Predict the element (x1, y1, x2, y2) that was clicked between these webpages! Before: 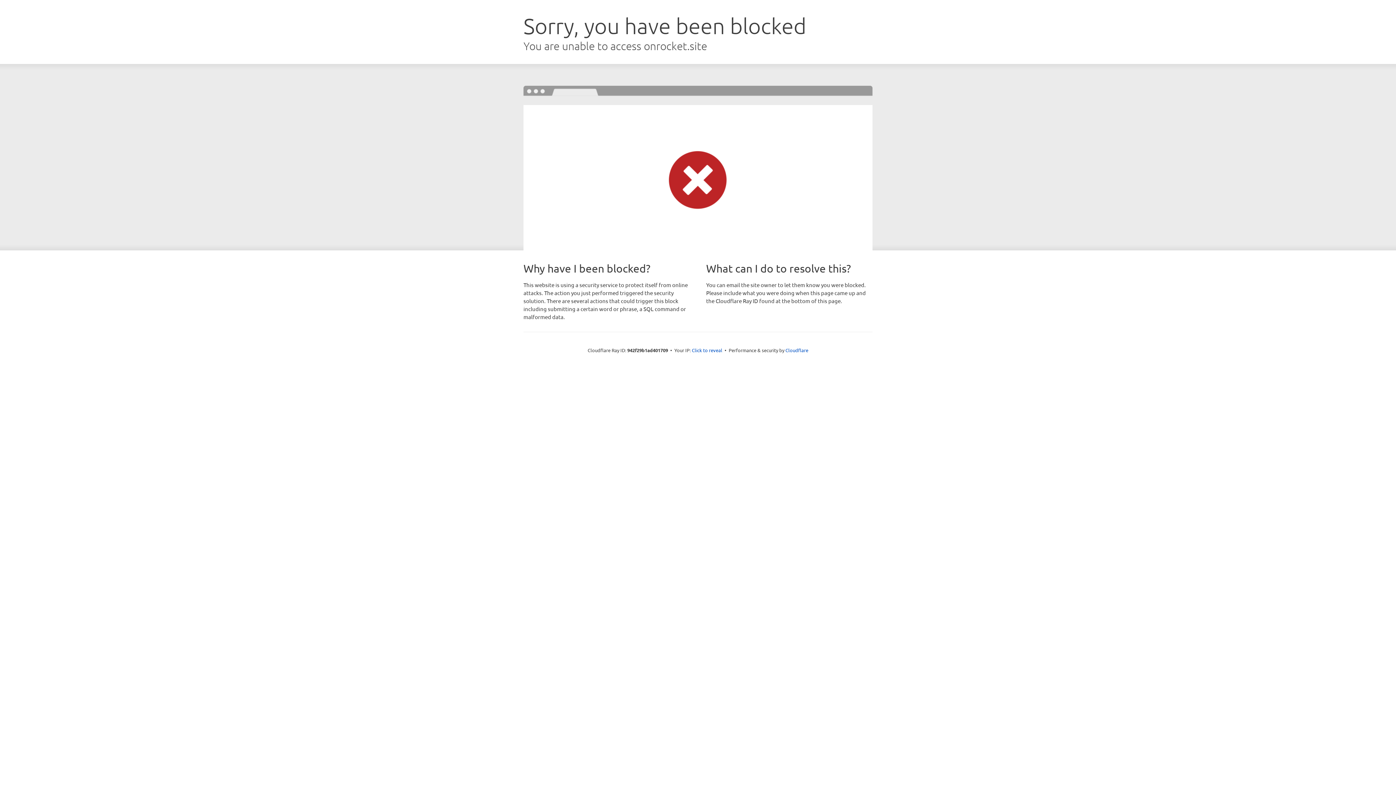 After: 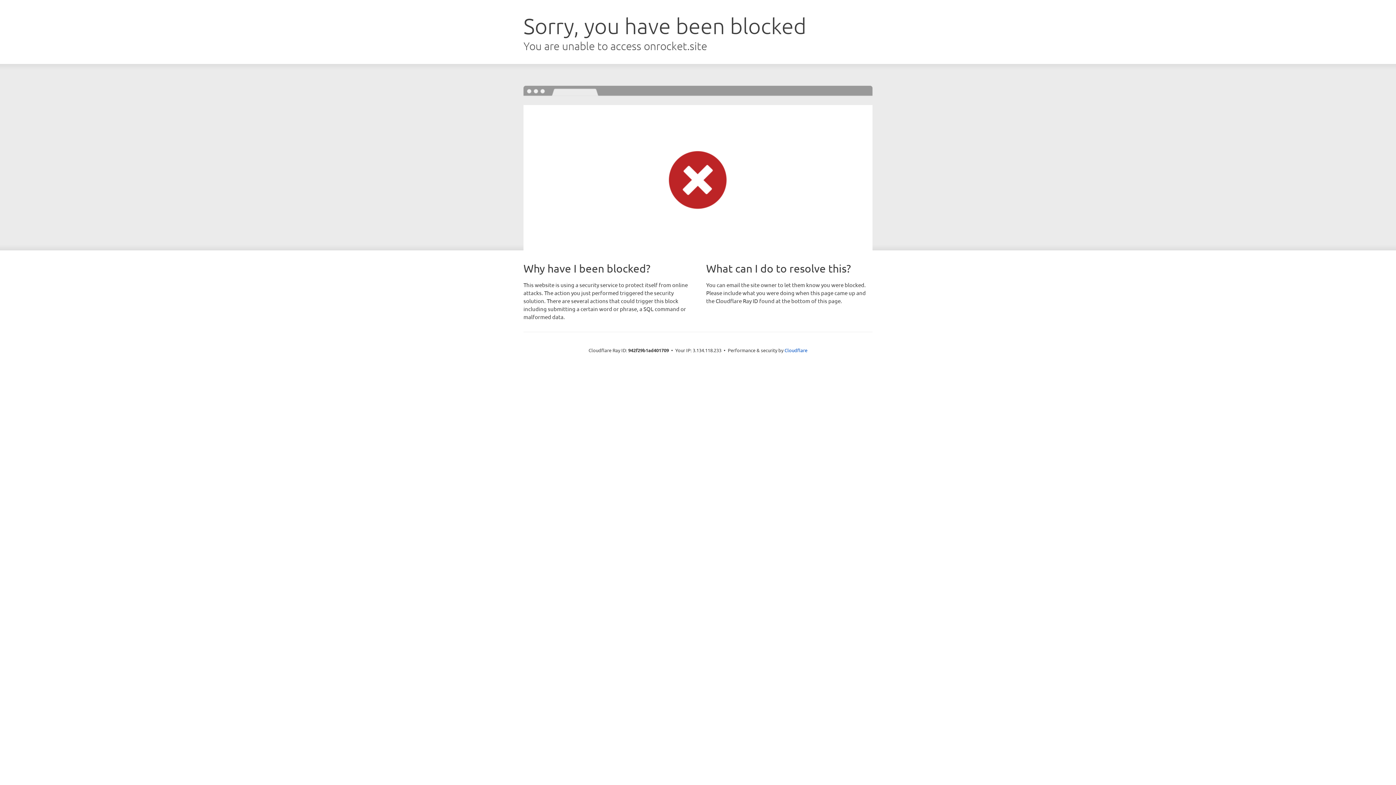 Action: label: Click to reveal bbox: (692, 346, 722, 353)